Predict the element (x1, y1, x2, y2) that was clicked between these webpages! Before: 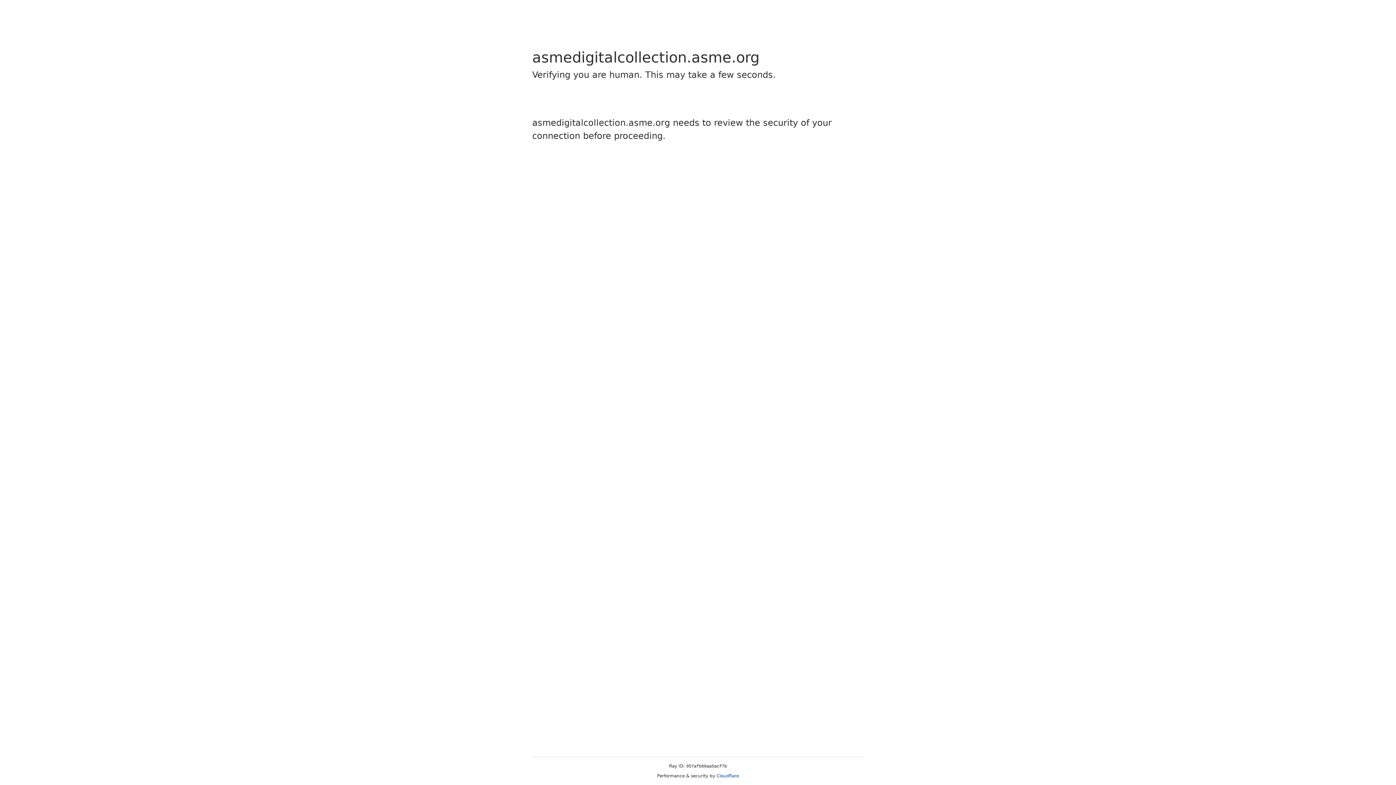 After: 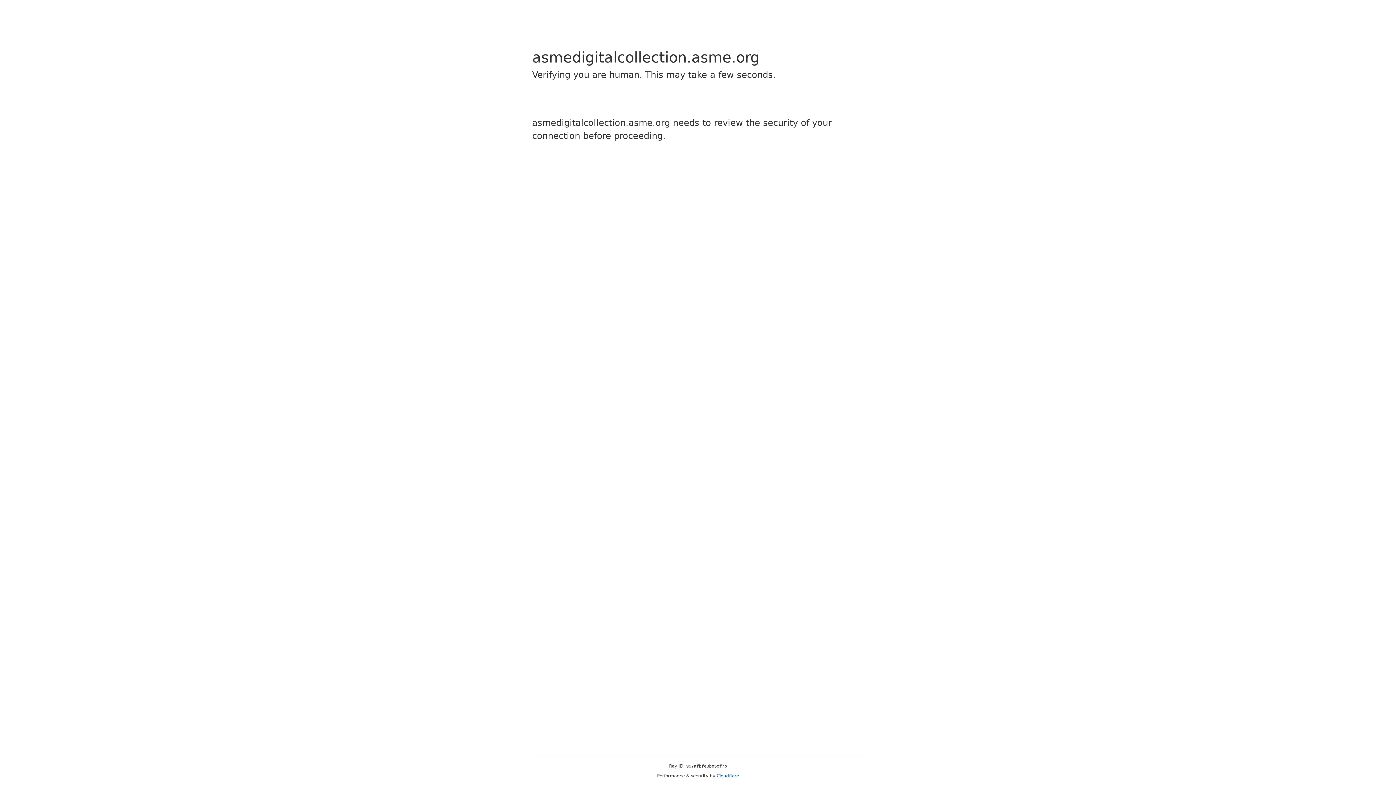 Action: bbox: (716, 773, 739, 778) label: Cloudflare